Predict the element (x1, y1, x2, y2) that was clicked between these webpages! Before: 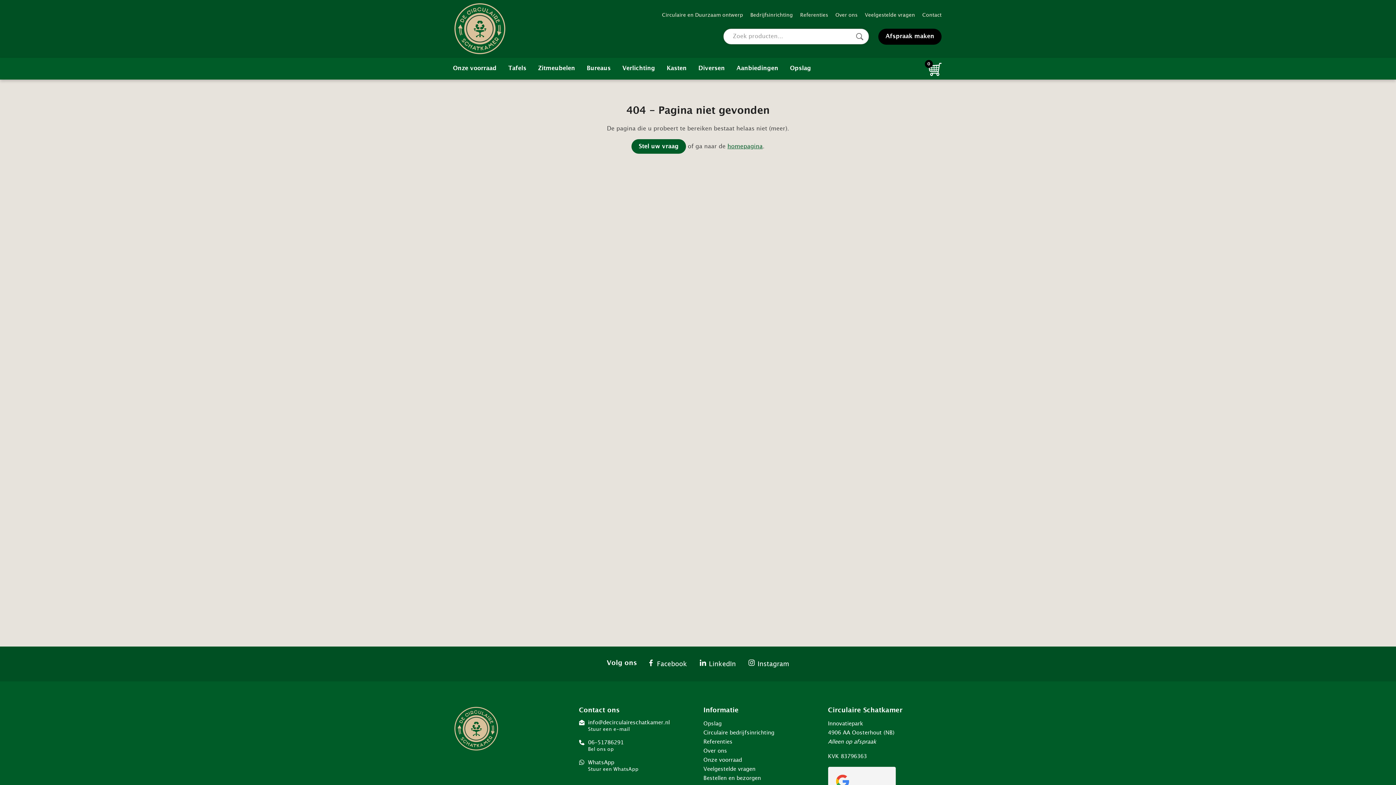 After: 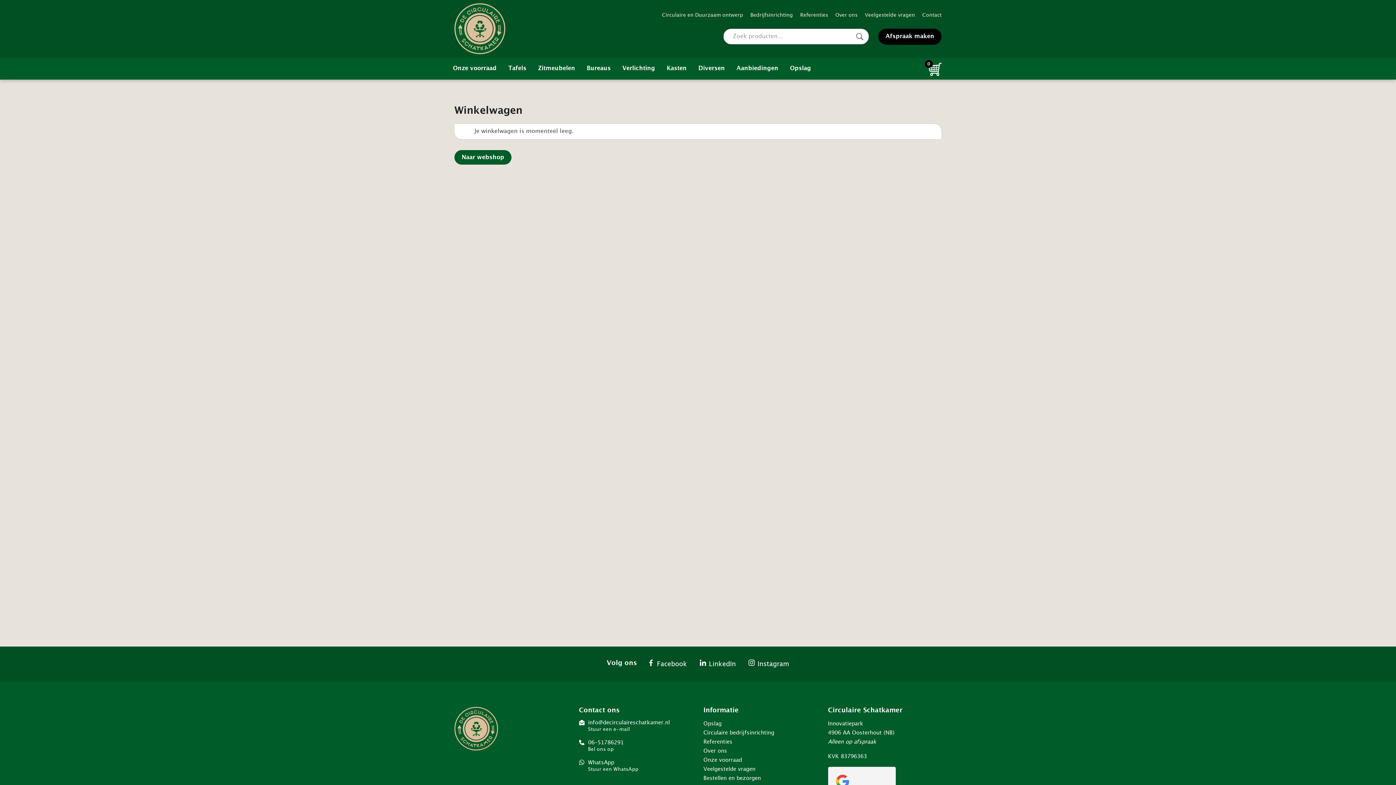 Action: label: 0 bbox: (928, 62, 941, 76)